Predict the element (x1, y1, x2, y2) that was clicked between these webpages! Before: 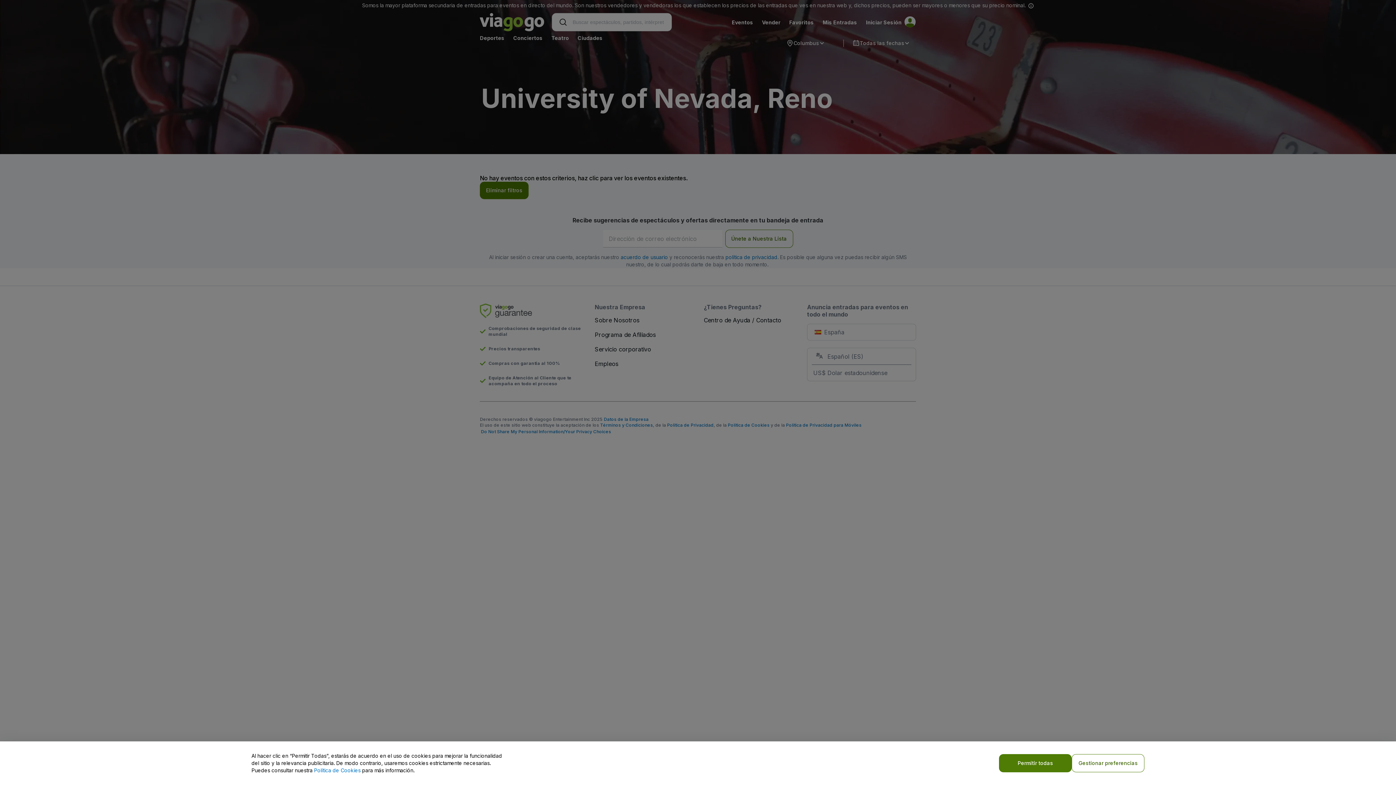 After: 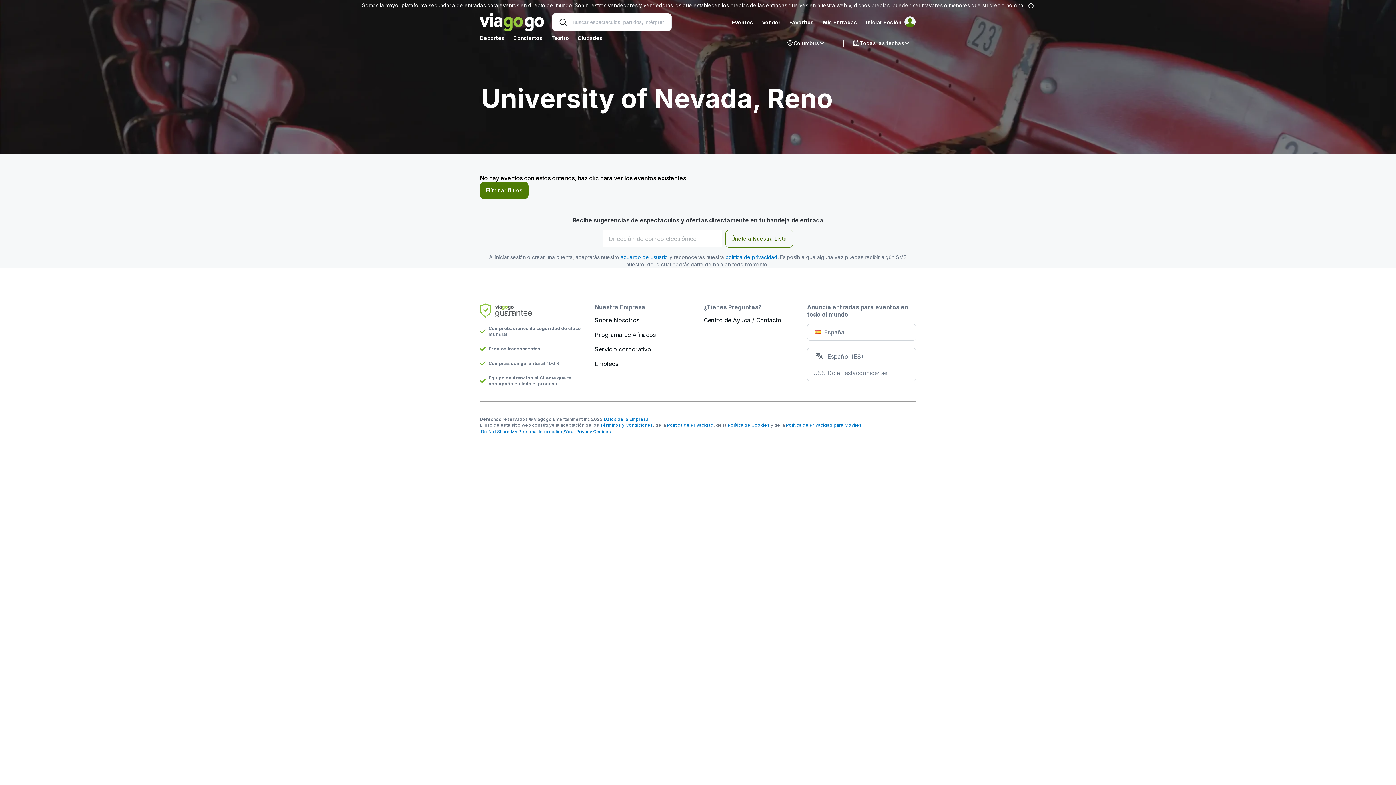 Action: bbox: (999, 754, 1072, 772) label: Permitir todas